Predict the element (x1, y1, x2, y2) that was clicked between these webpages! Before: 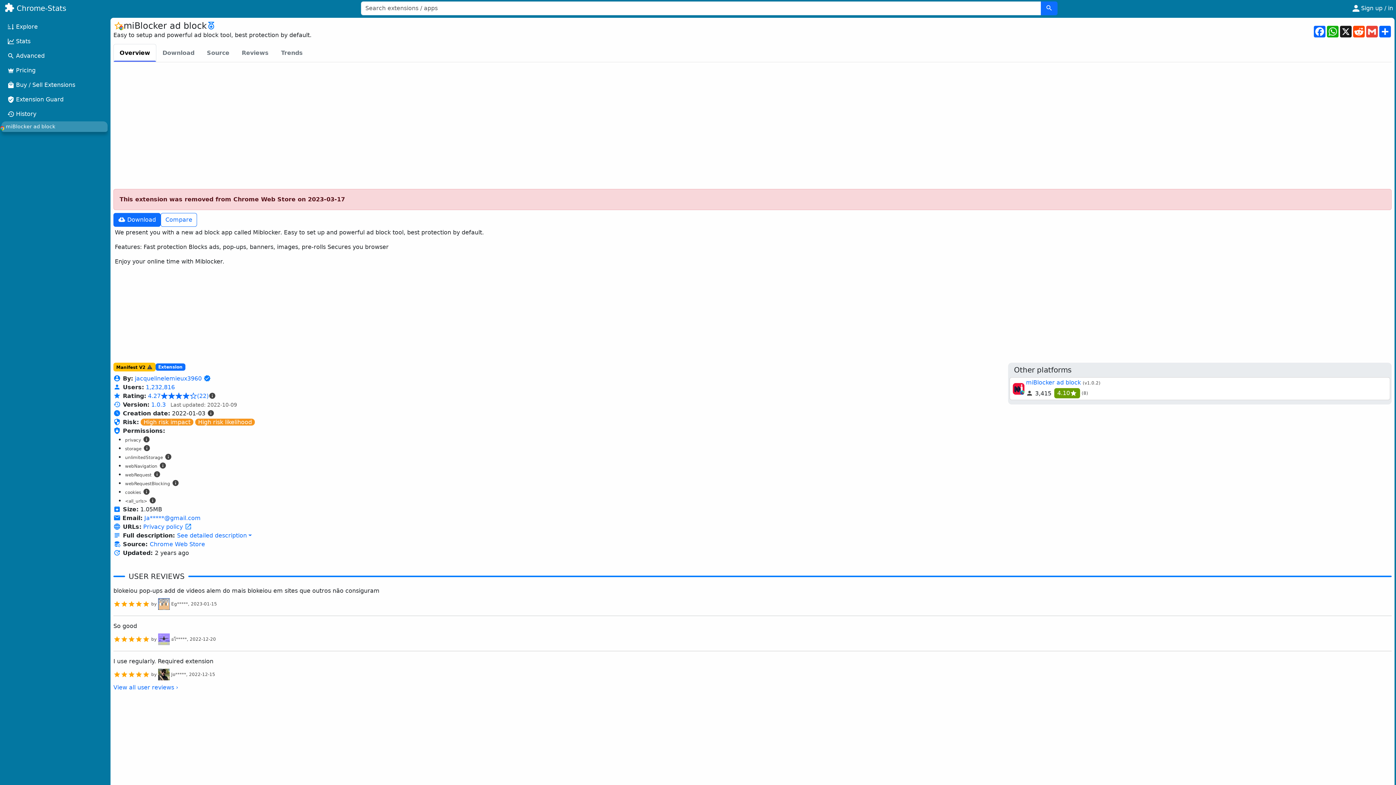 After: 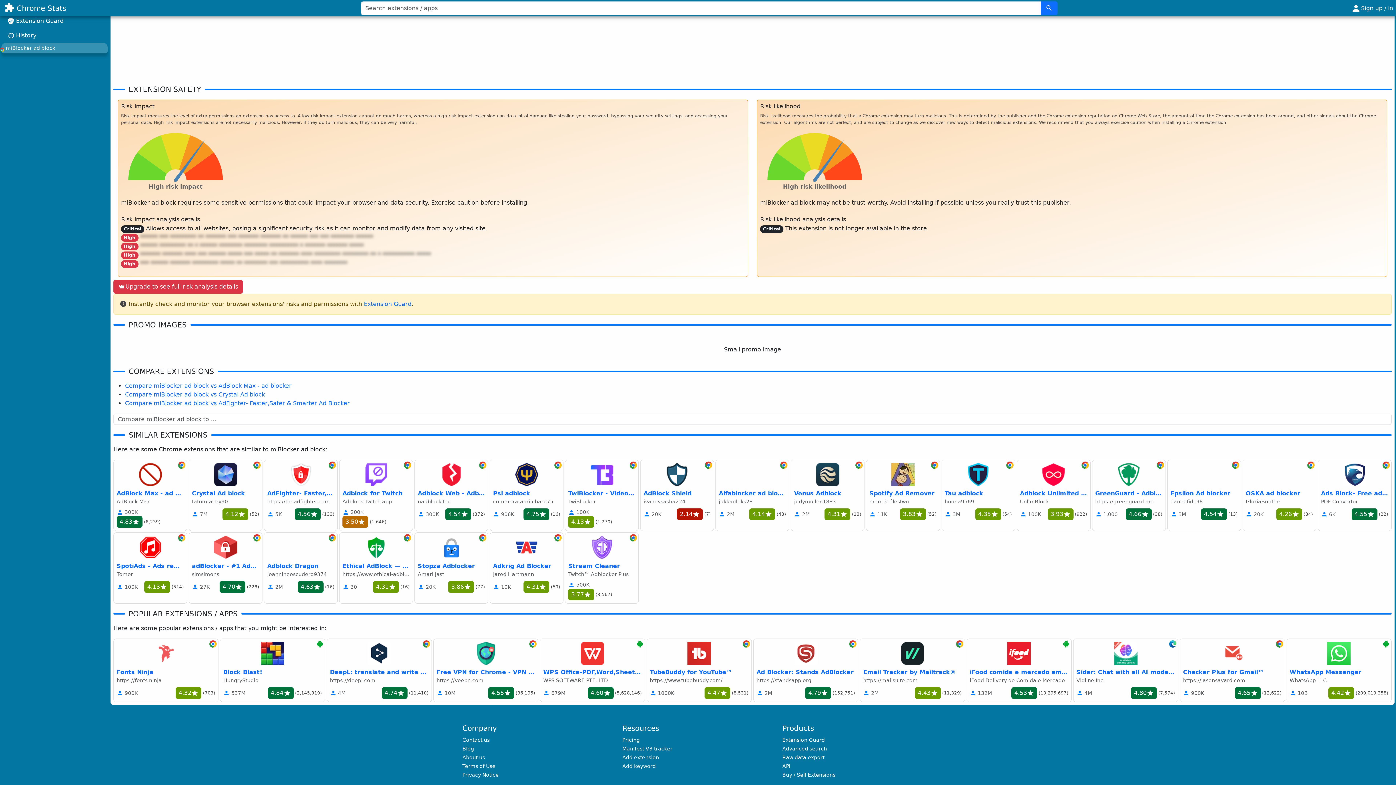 Action: label: High risk impact bbox: (140, 419, 193, 425)